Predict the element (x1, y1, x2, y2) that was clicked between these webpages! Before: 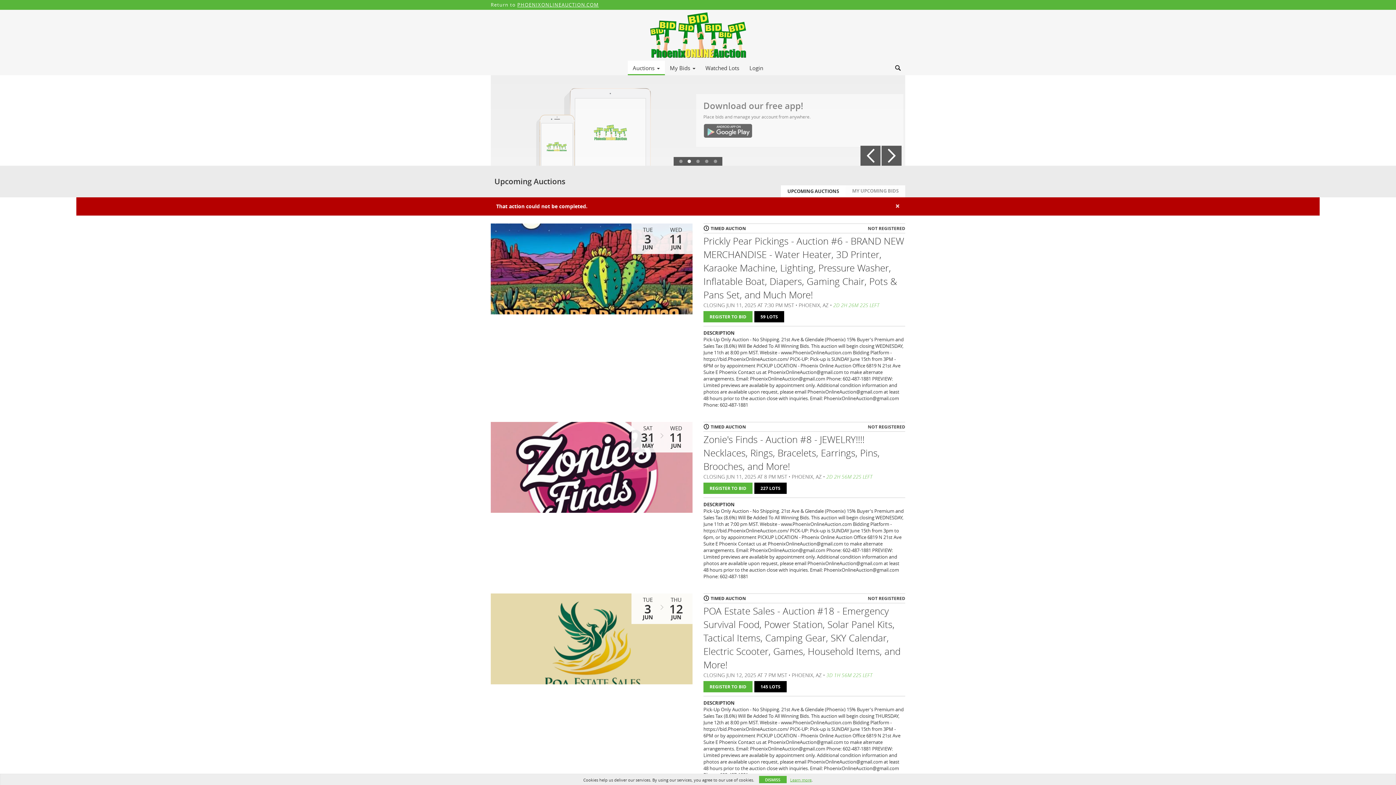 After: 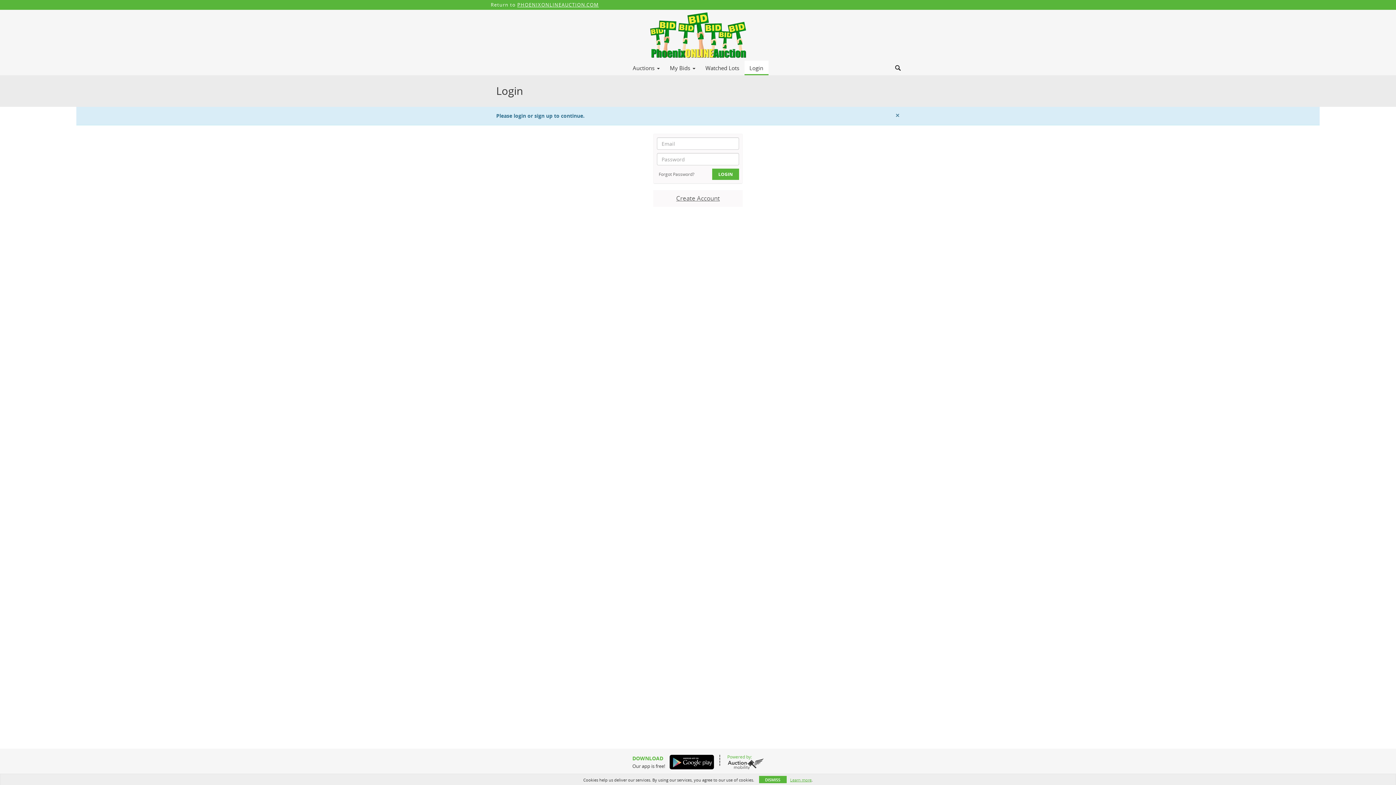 Action: label: REGISTER TO BID bbox: (703, 482, 752, 494)